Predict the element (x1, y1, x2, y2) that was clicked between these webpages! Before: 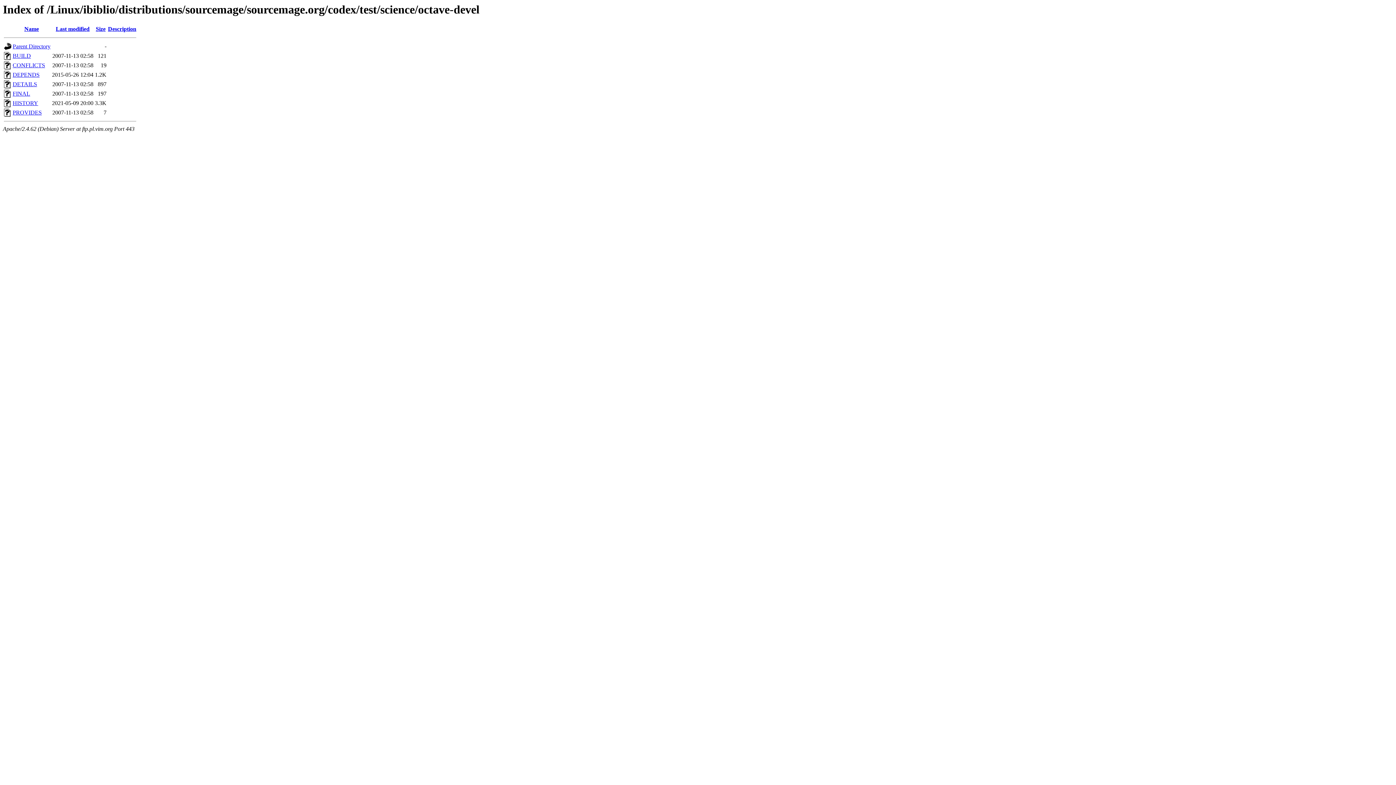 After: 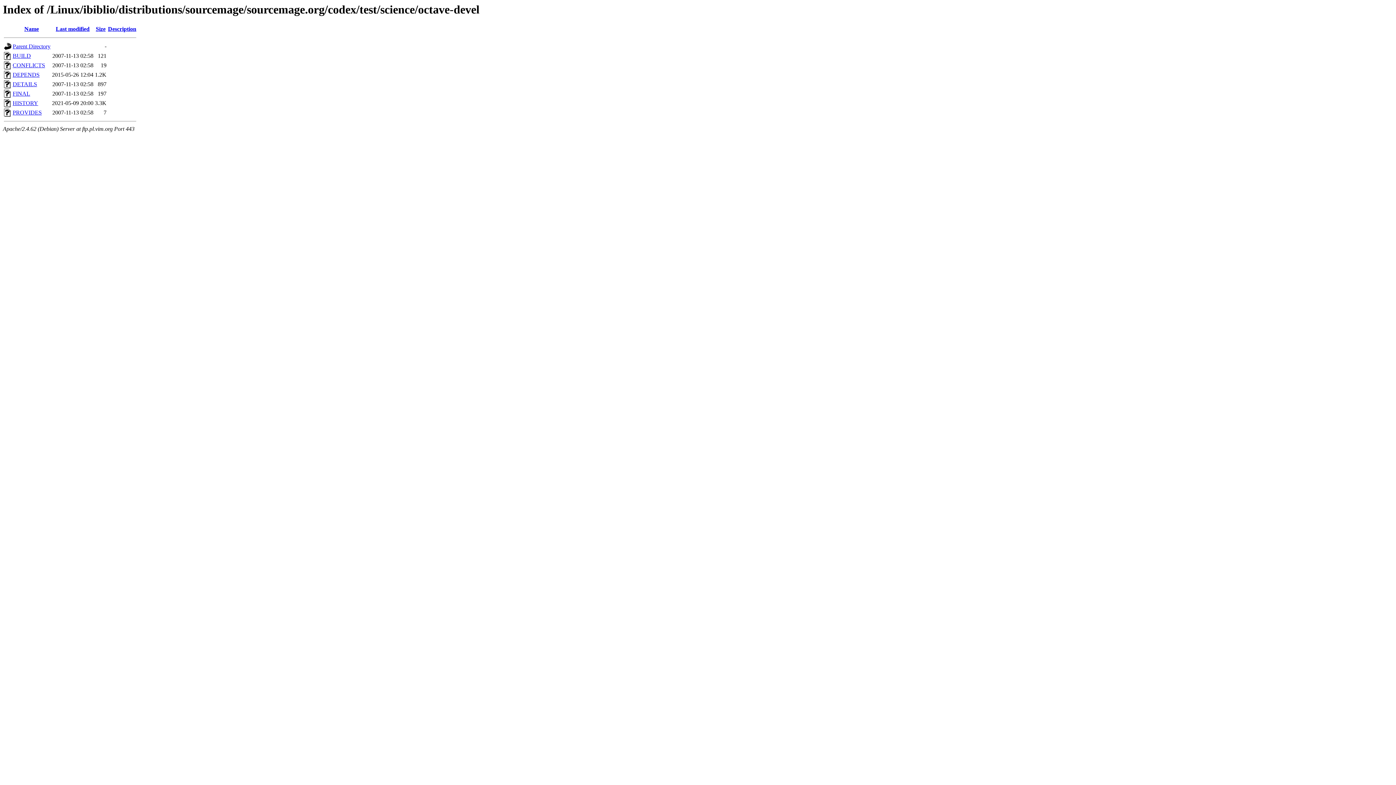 Action: label: Description bbox: (108, 25, 136, 32)